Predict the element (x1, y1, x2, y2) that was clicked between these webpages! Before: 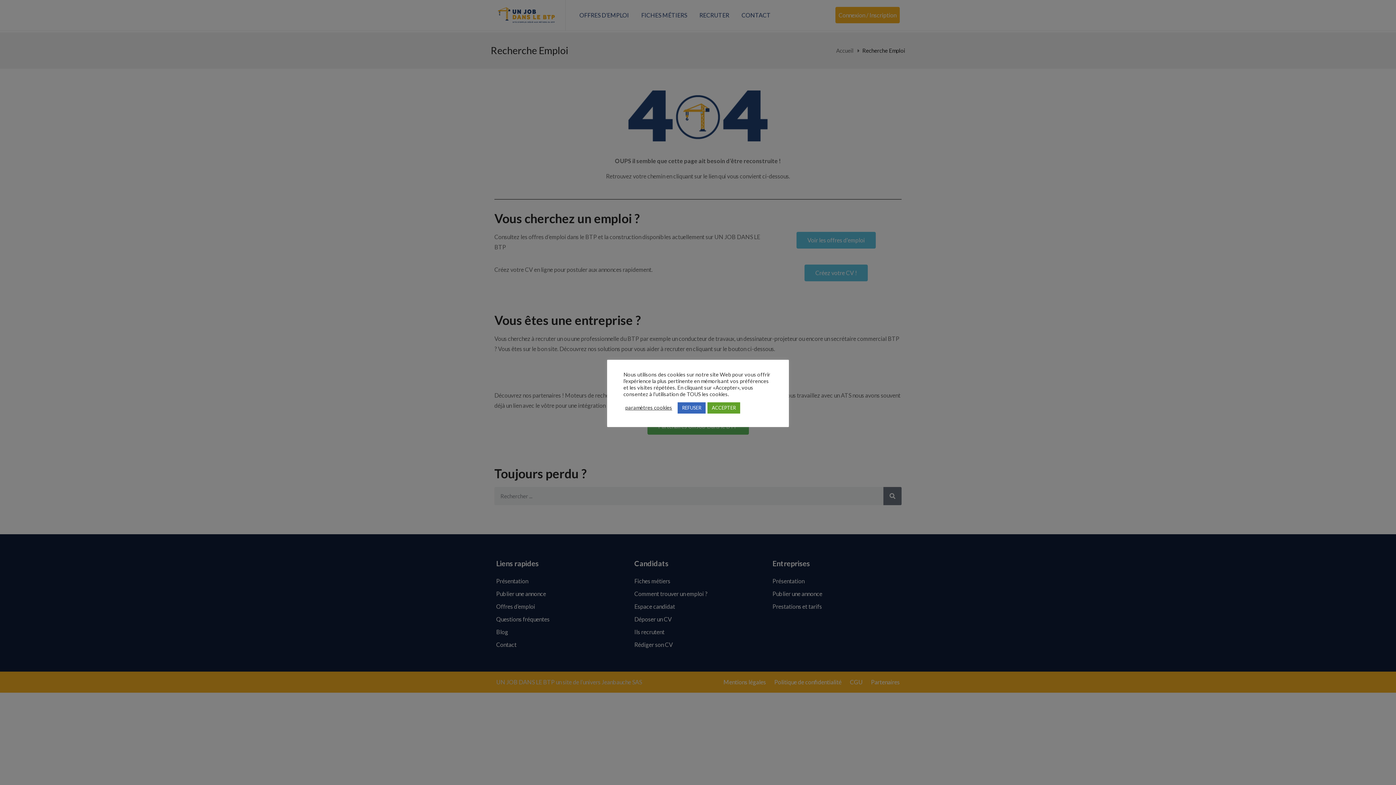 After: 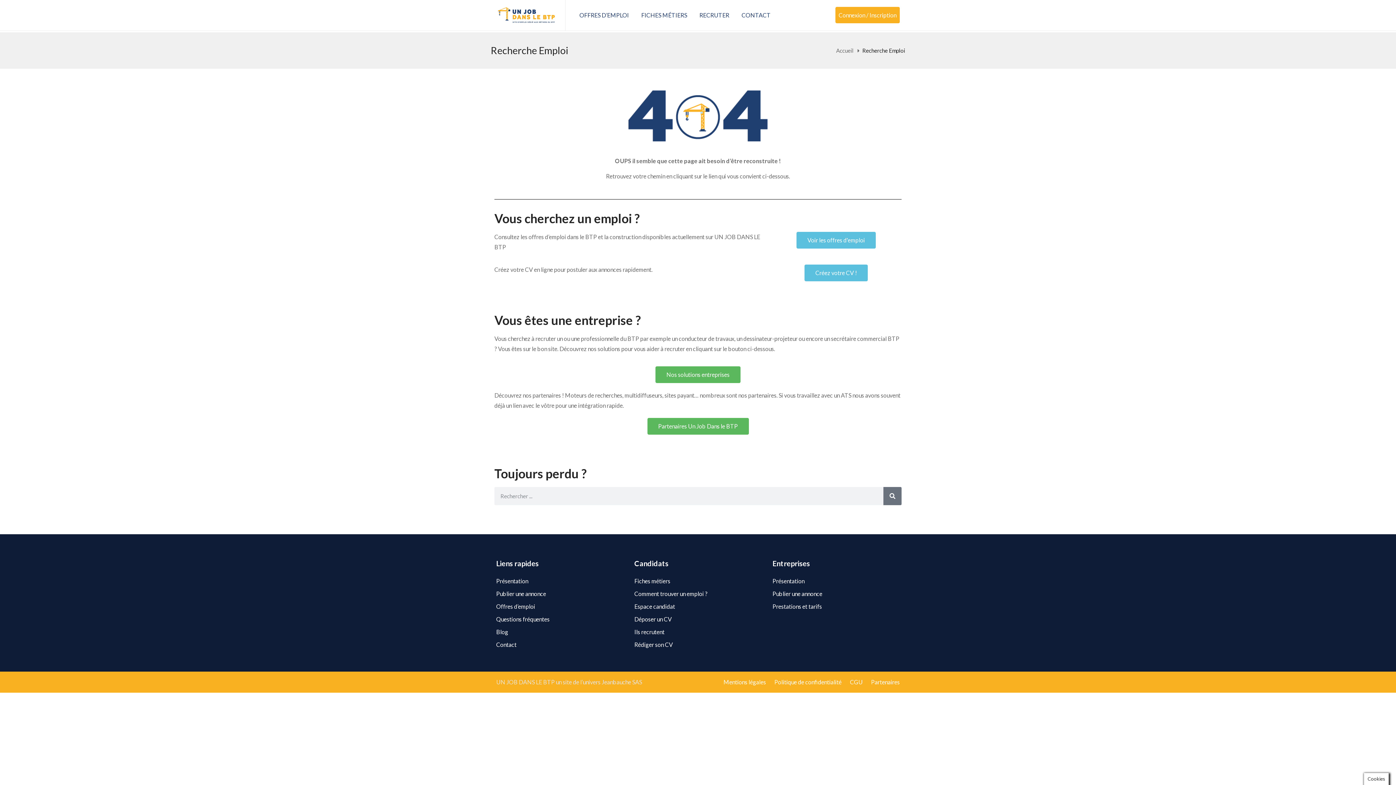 Action: bbox: (677, 402, 705, 413) label: REFUSER